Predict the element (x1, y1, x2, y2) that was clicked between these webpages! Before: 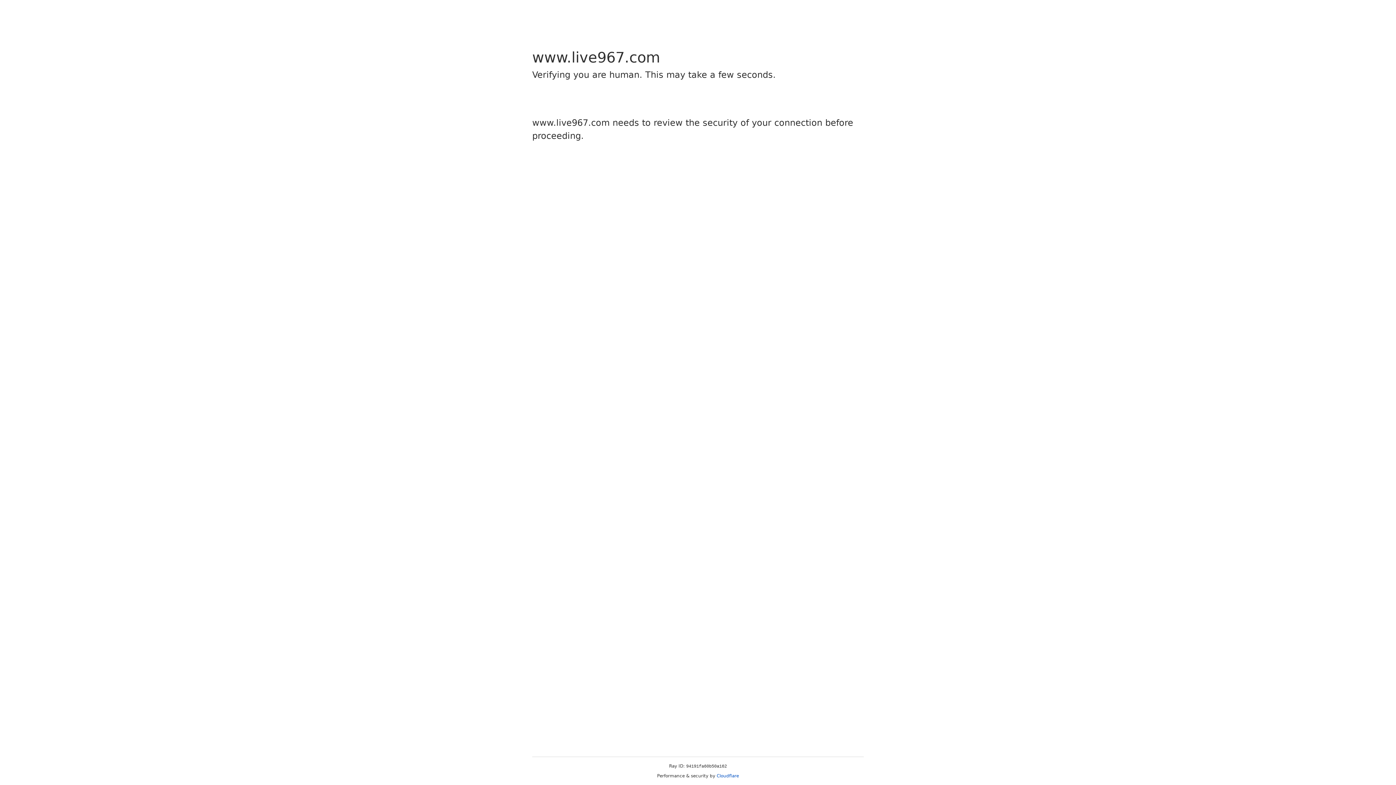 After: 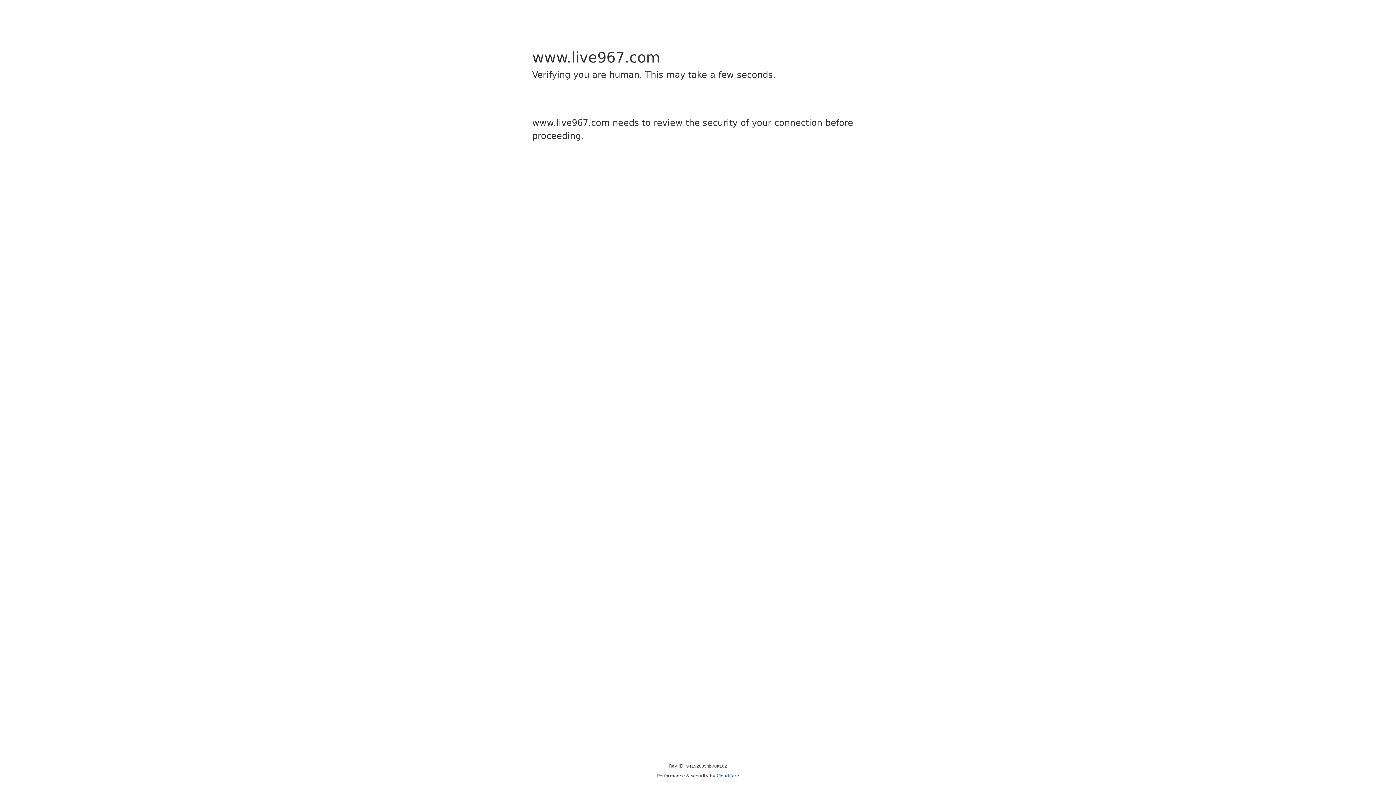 Action: label: Cloudflare bbox: (716, 773, 739, 778)